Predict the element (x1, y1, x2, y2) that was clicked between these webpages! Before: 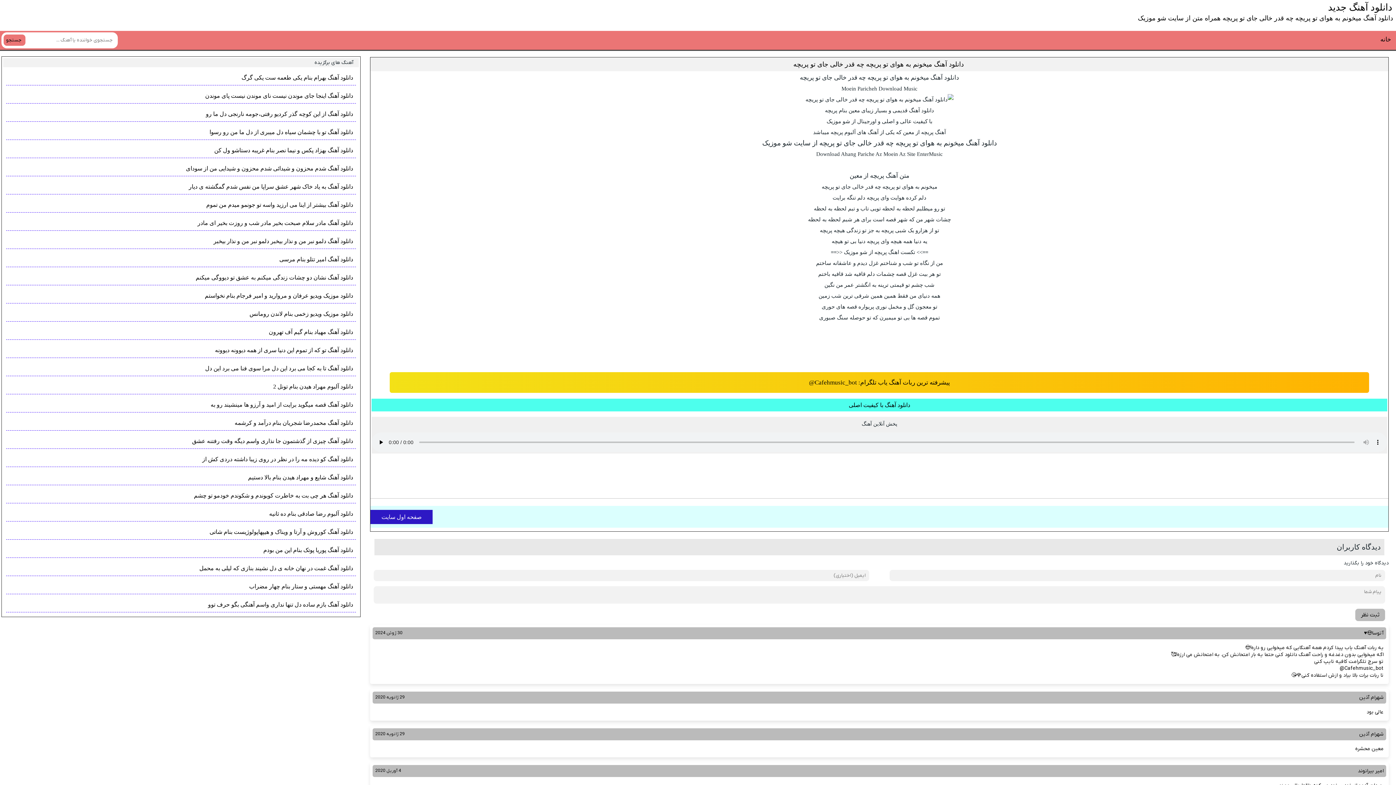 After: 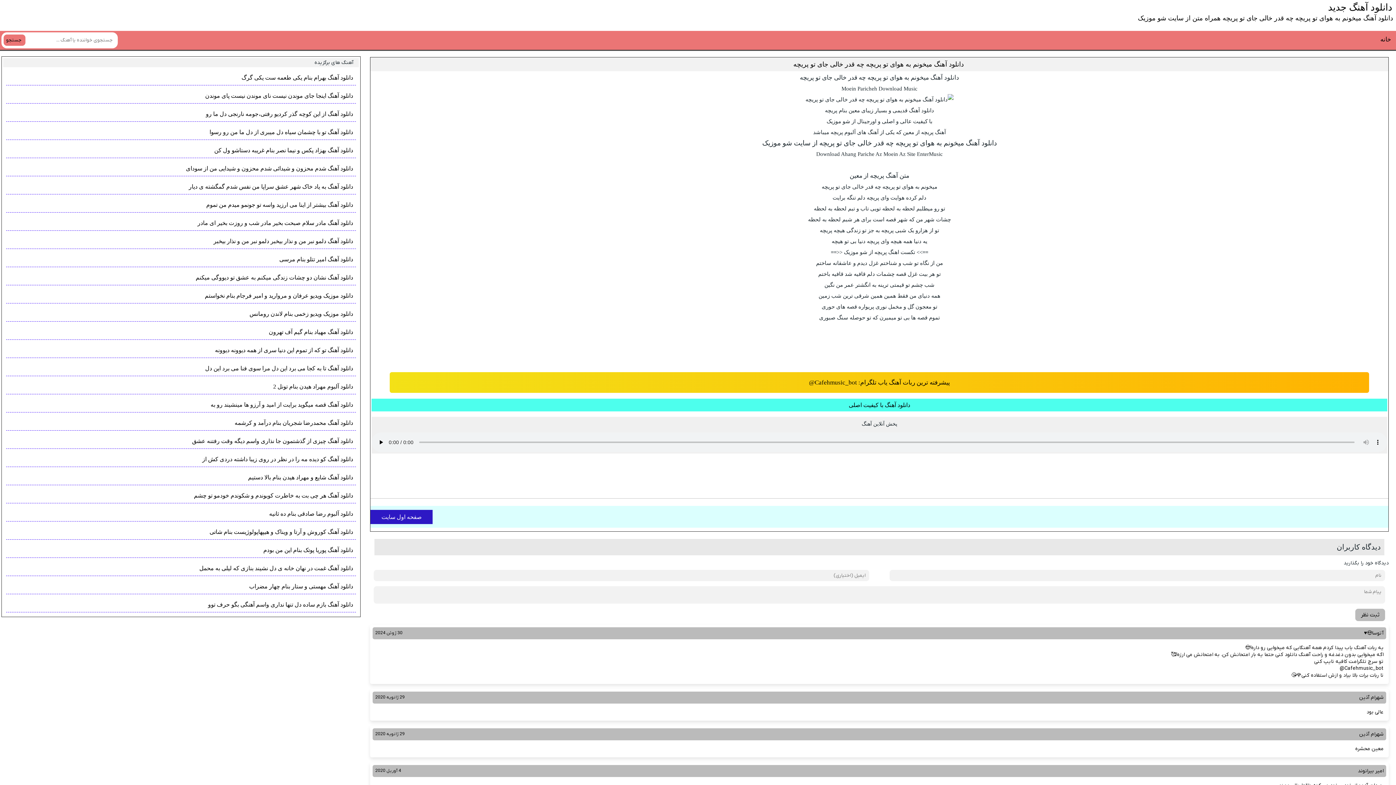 Action: label: جستجو bbox: (3, 34, 25, 45)